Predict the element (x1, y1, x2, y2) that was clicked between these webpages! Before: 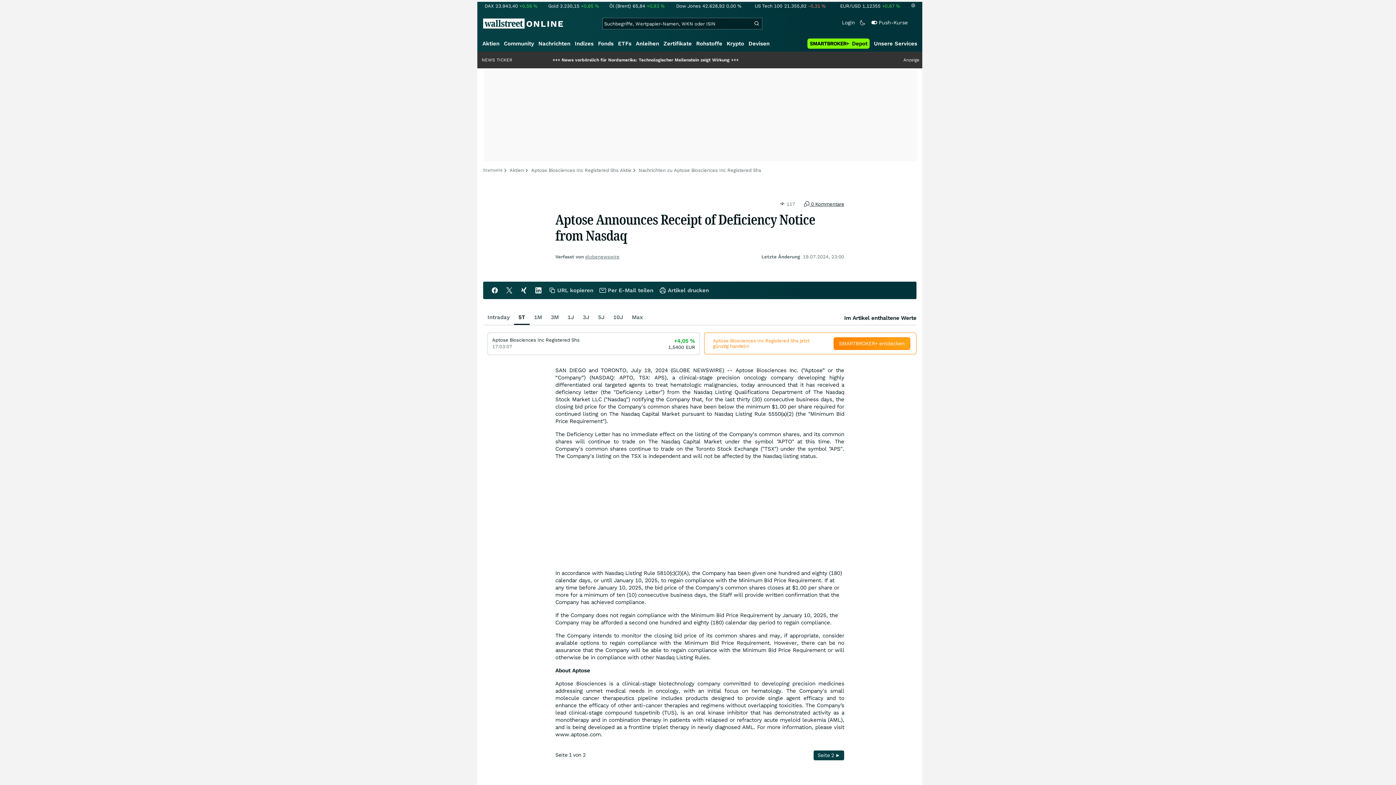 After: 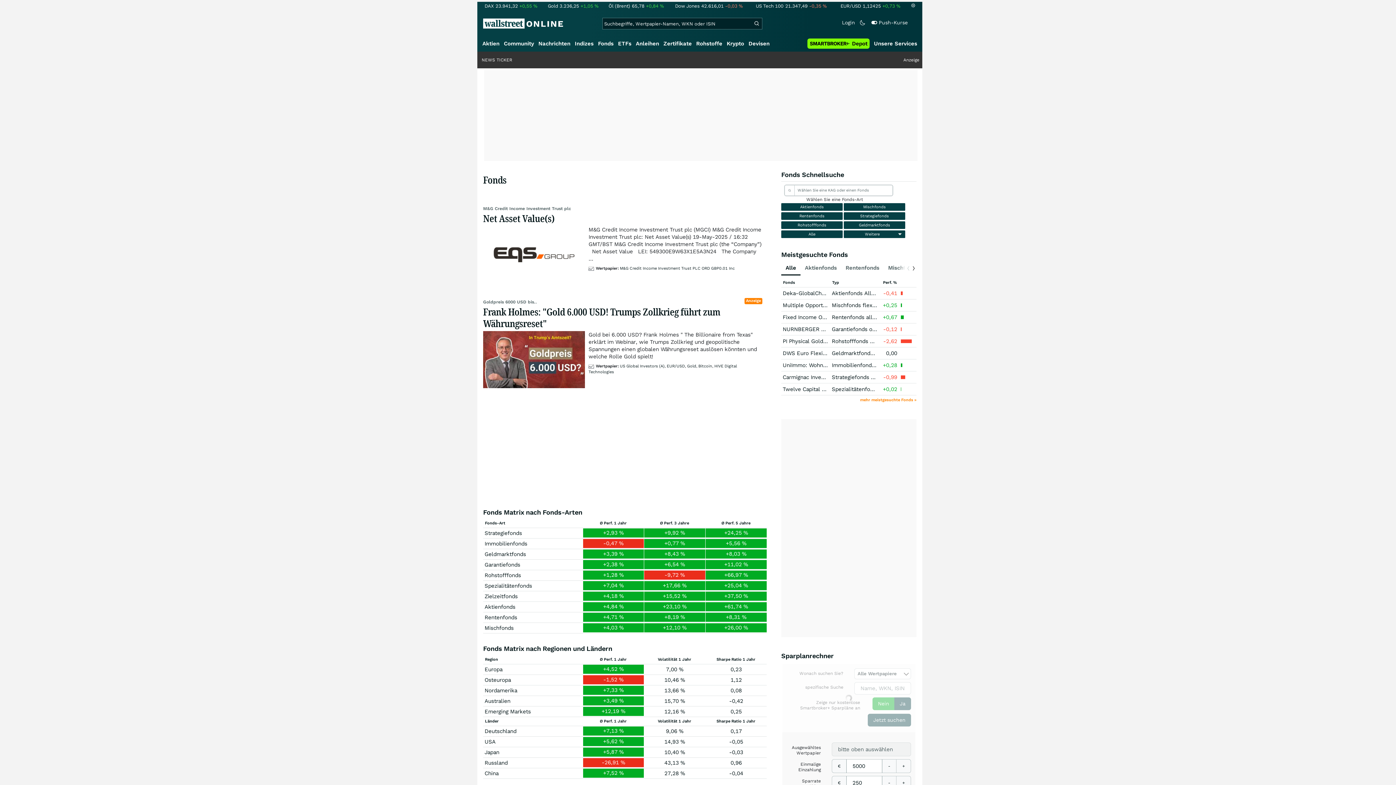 Action: label: Fonds bbox: (596, 38, 616, 49)